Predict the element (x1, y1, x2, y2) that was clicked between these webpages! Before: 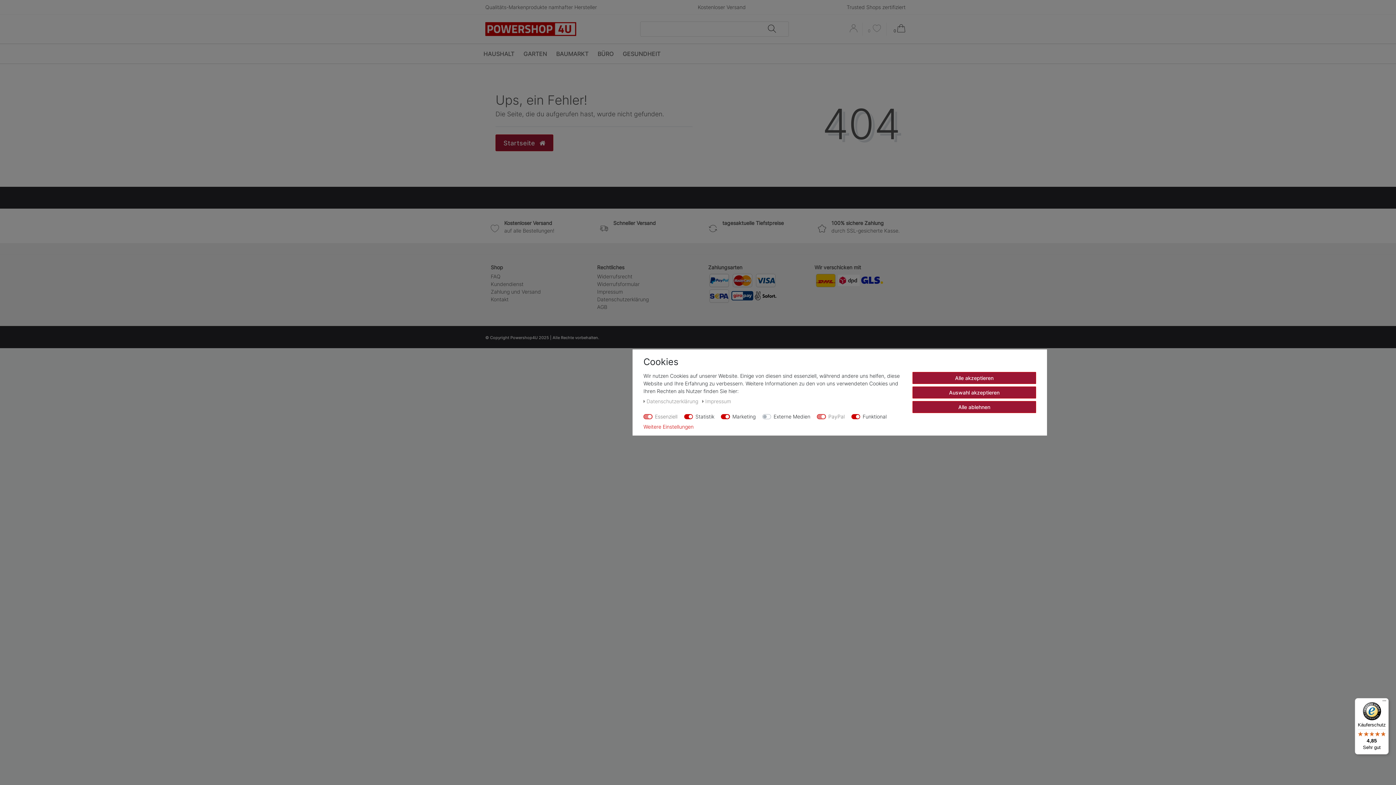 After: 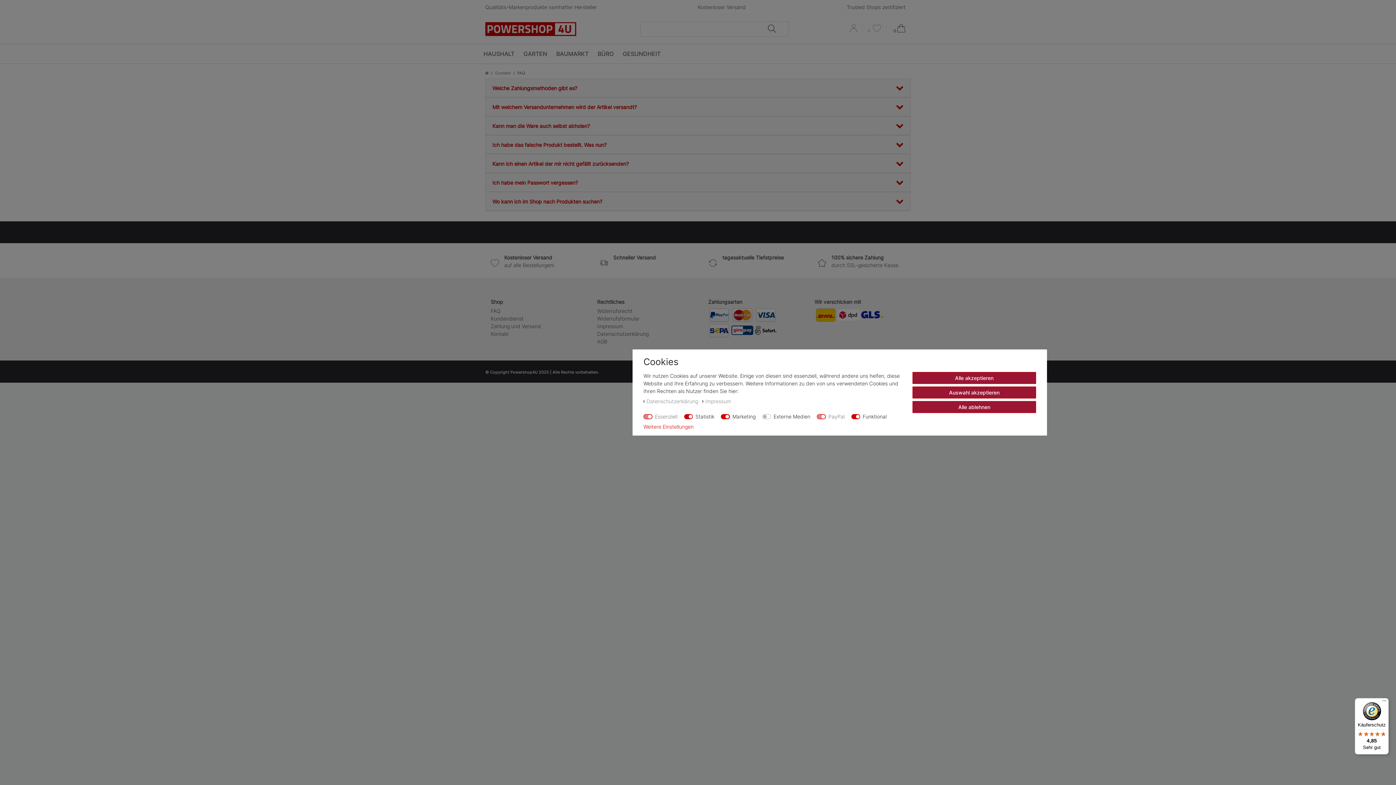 Action: bbox: (490, 273, 500, 279) label: FAQ